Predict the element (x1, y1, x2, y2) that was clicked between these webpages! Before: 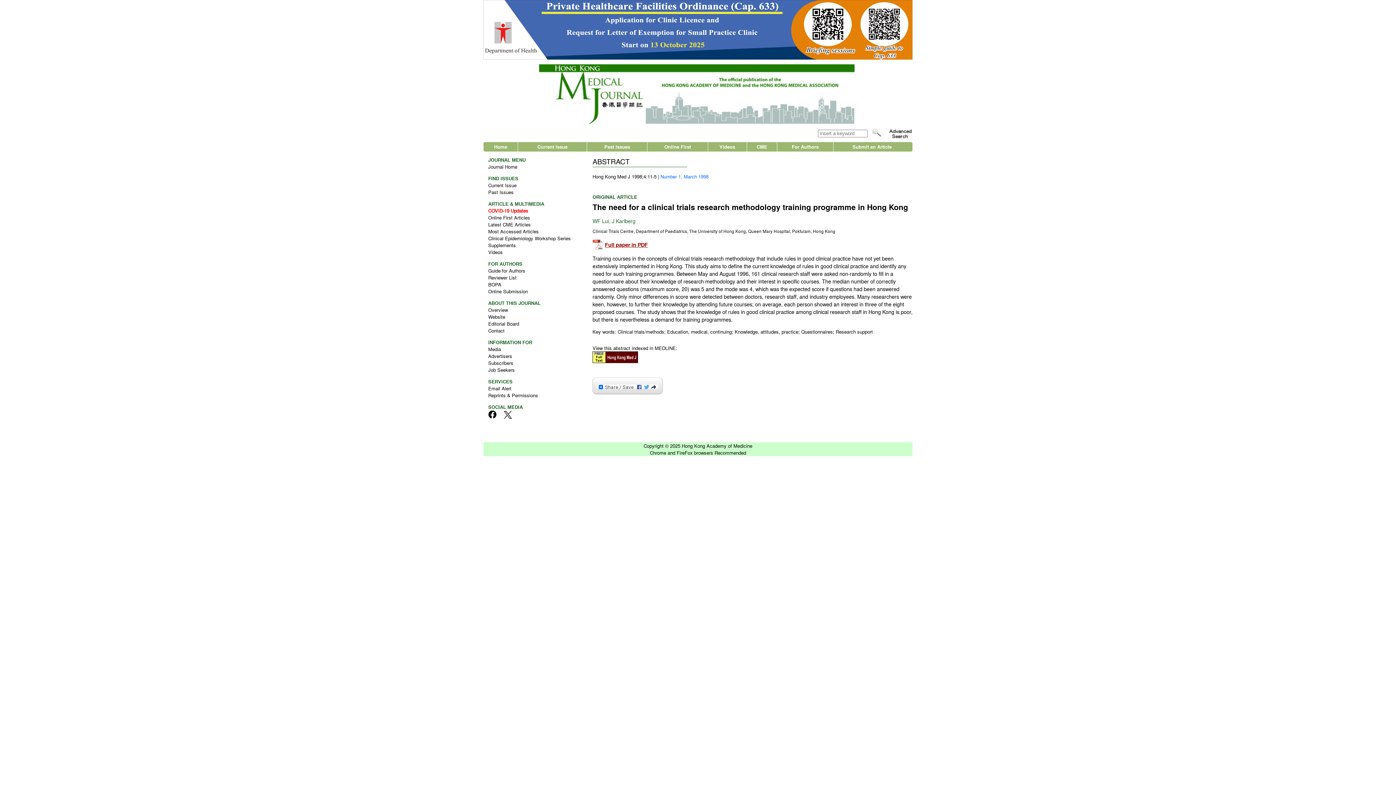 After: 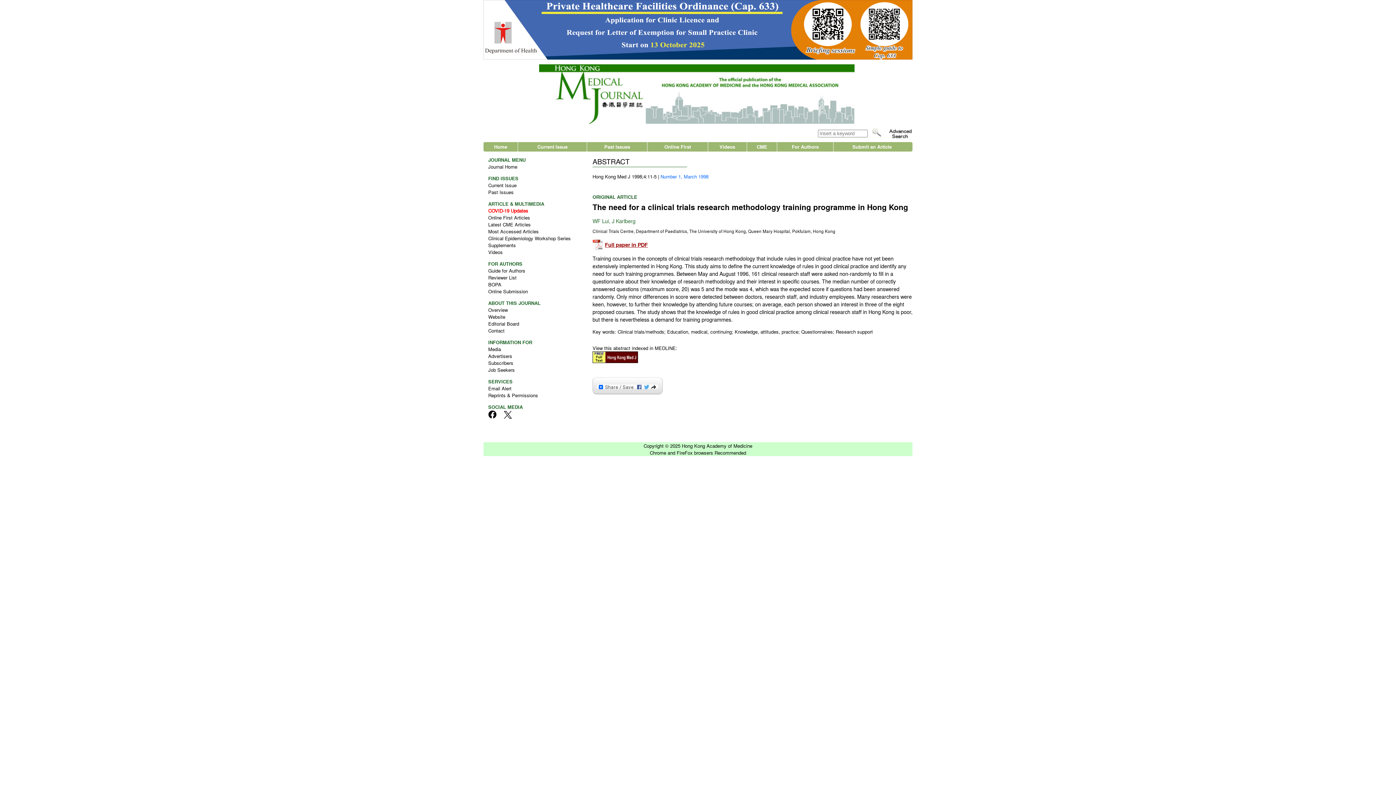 Action: bbox: (592, 356, 638, 363)